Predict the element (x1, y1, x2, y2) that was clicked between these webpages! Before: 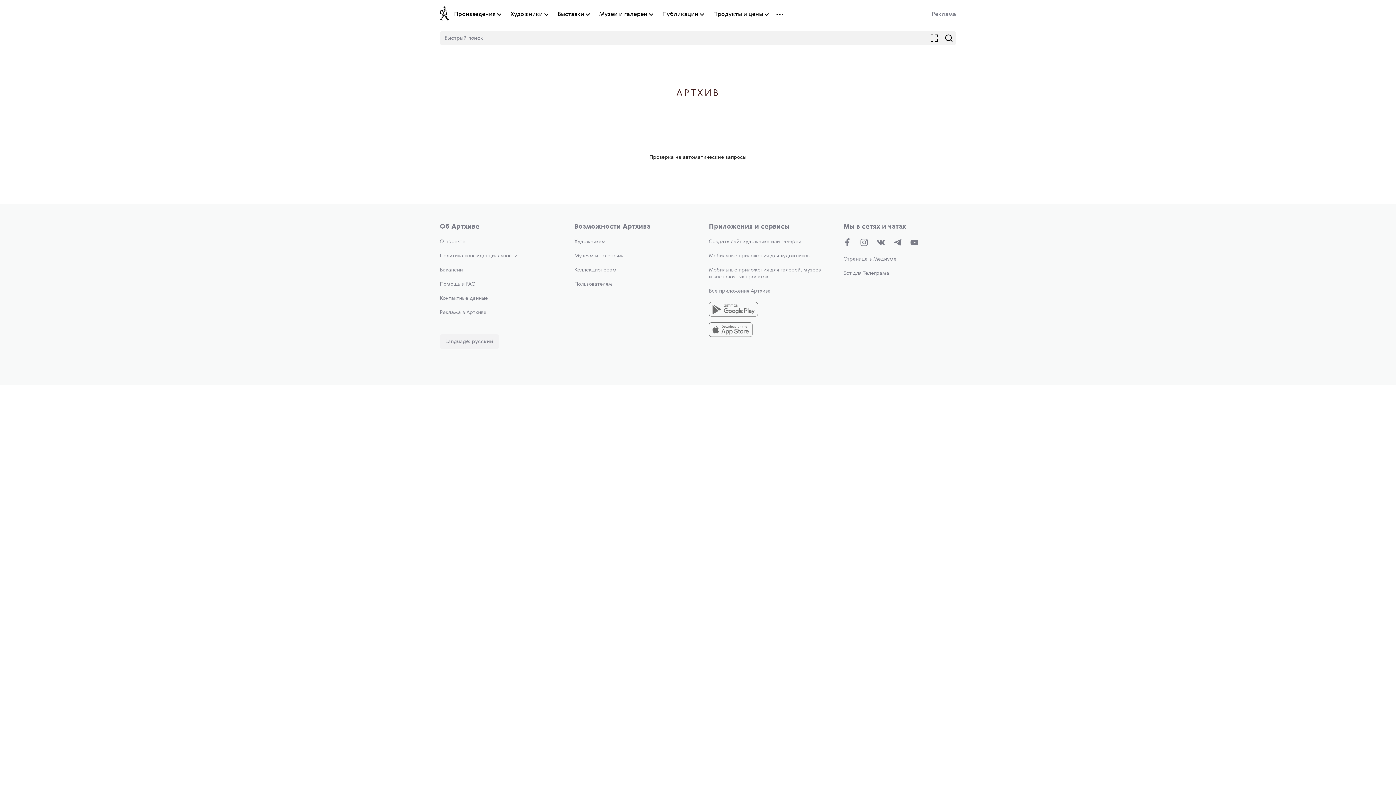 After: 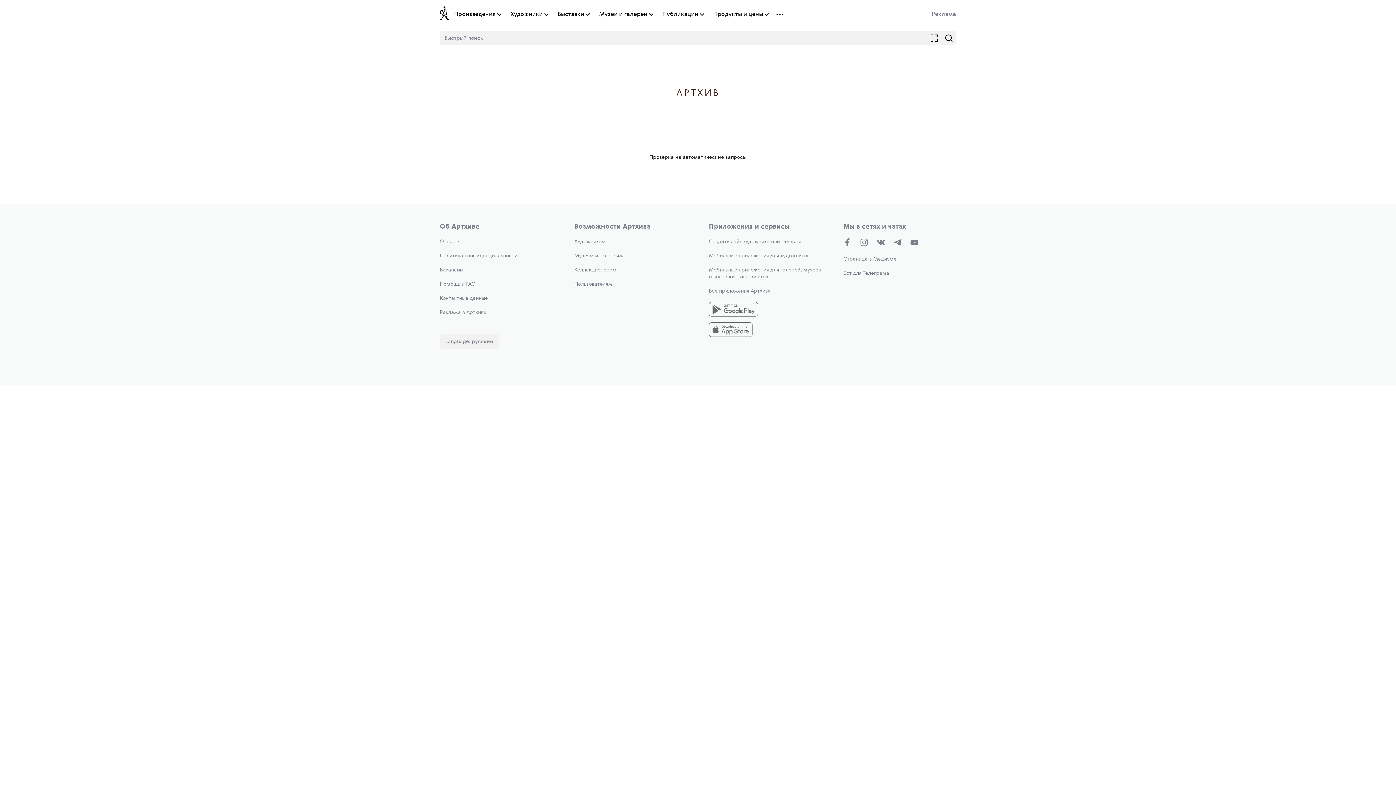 Action: bbox: (440, 296, 488, 301) label: Контактные данные